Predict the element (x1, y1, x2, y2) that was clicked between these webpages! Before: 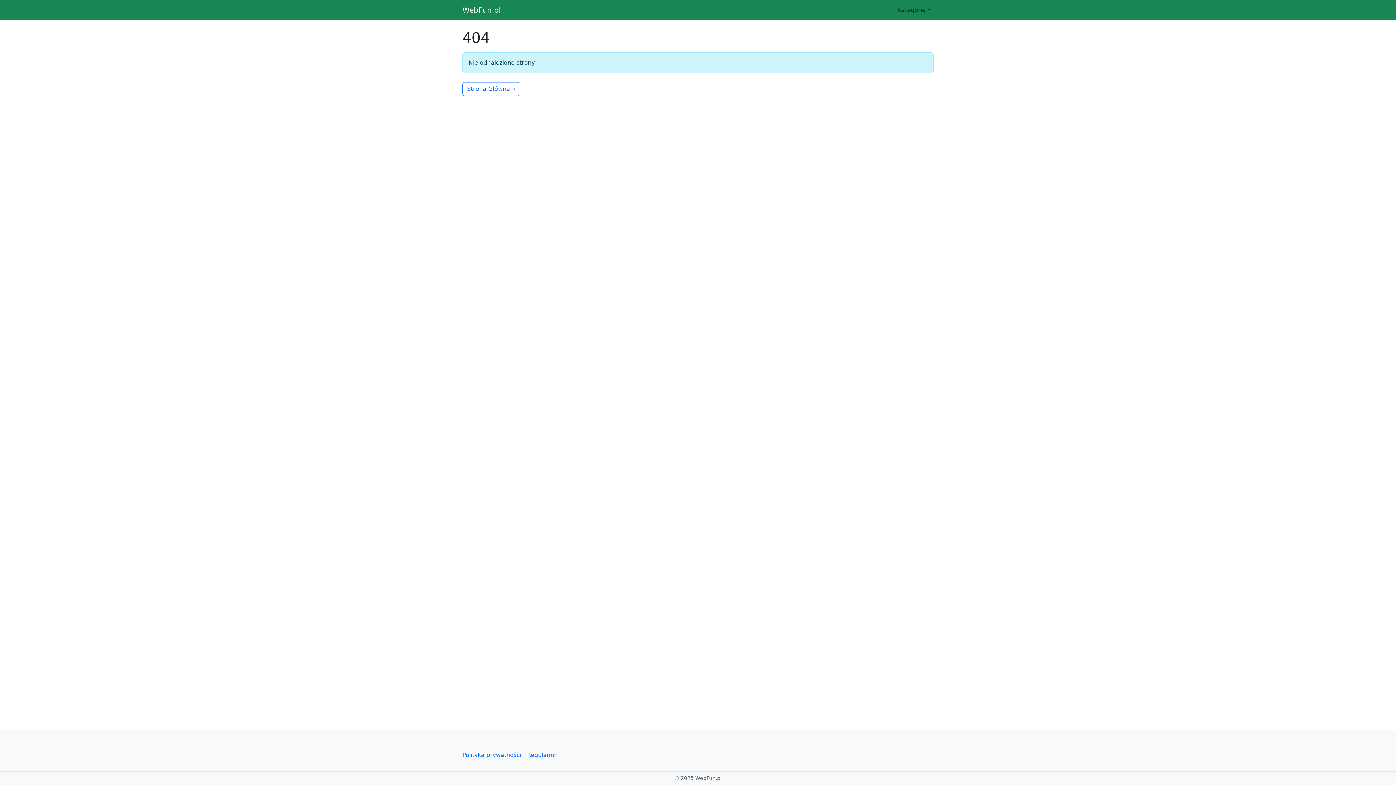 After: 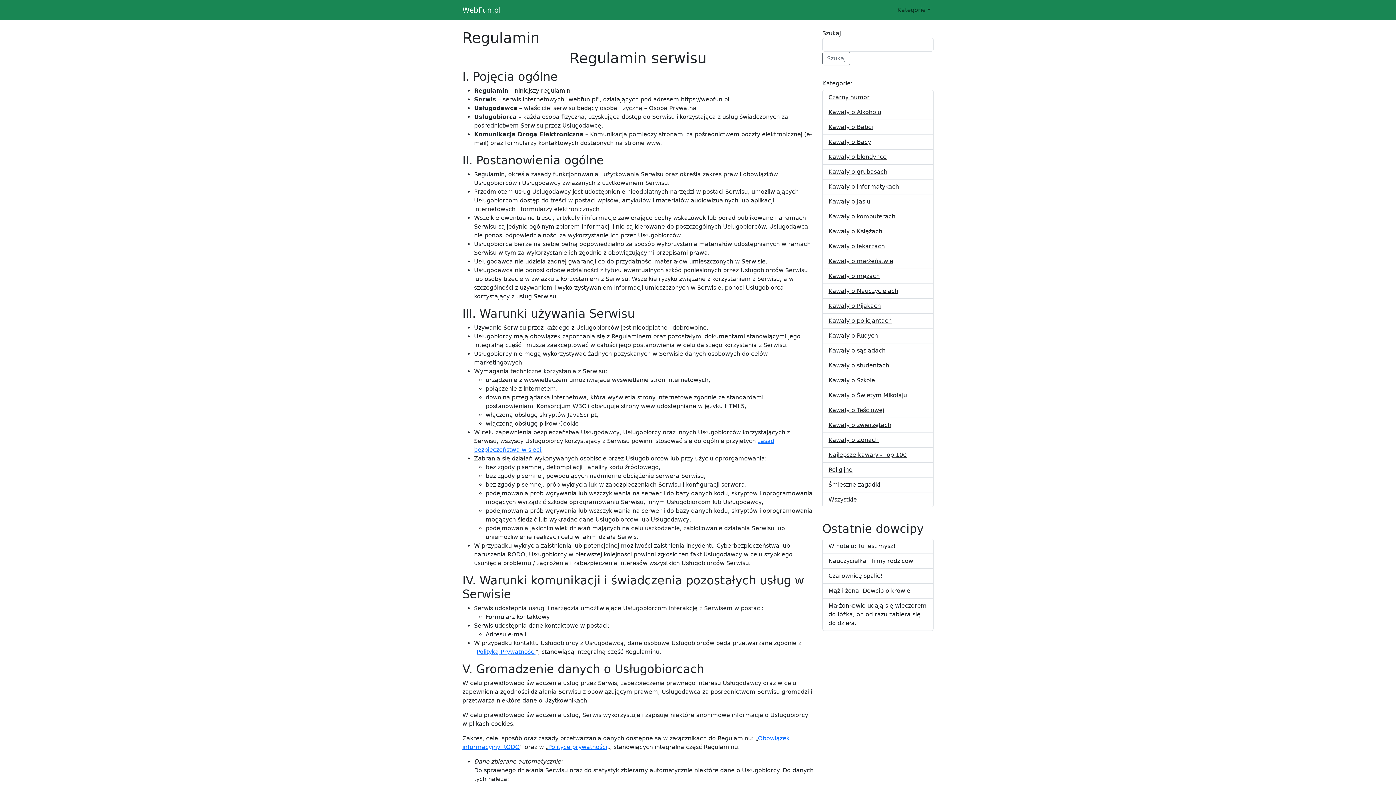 Action: label: Regulamin bbox: (527, 748, 563, 762)